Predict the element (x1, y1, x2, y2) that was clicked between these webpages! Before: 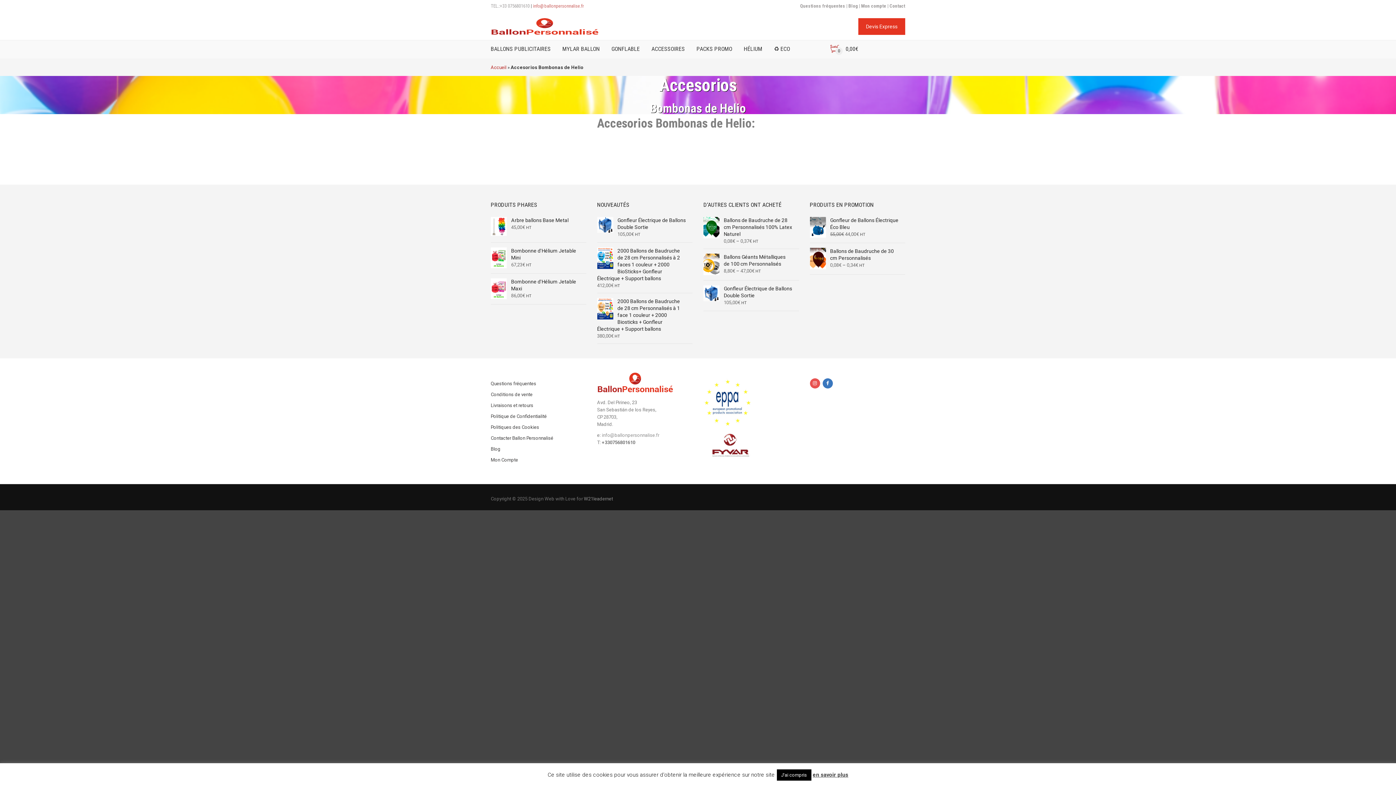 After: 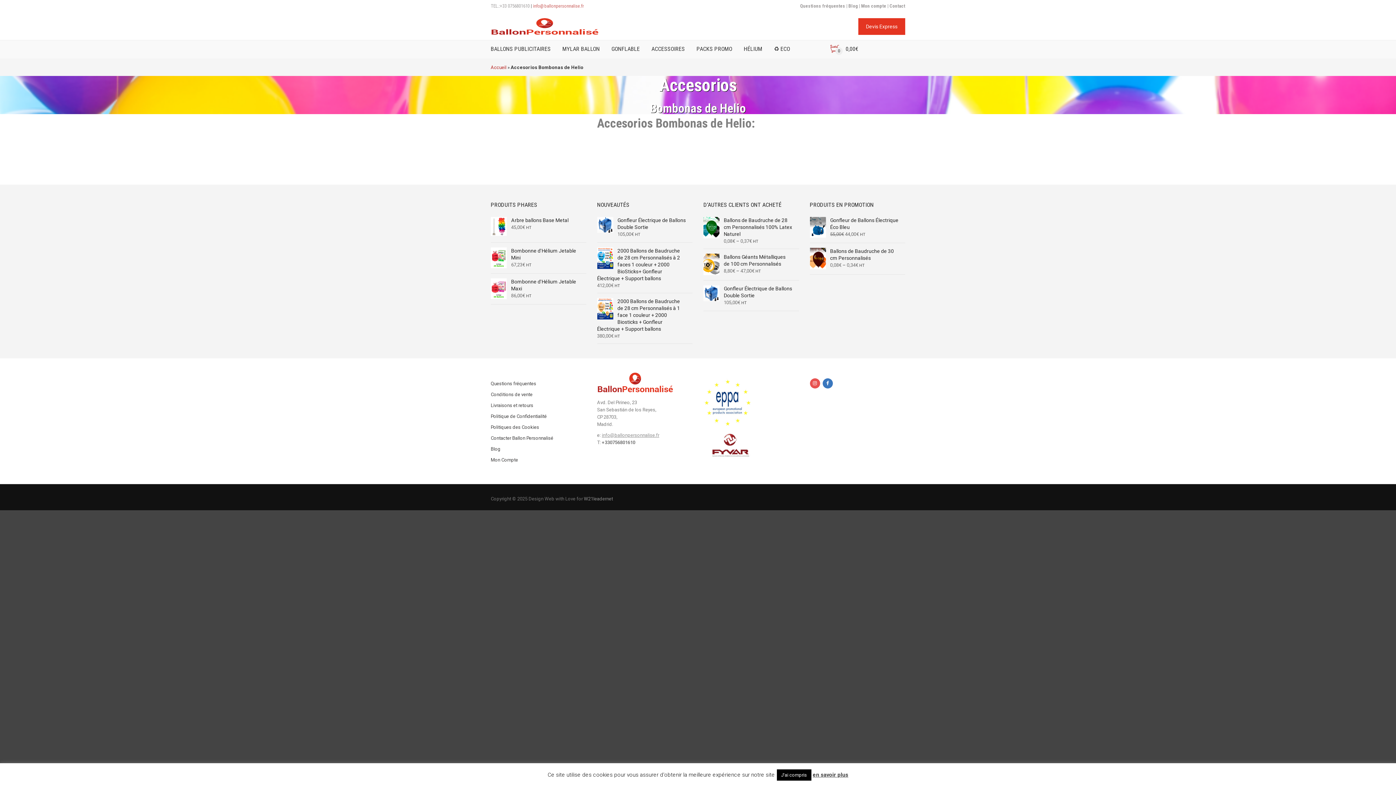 Action: bbox: (602, 432, 659, 438) label: info@ballonpersonnalise.fr